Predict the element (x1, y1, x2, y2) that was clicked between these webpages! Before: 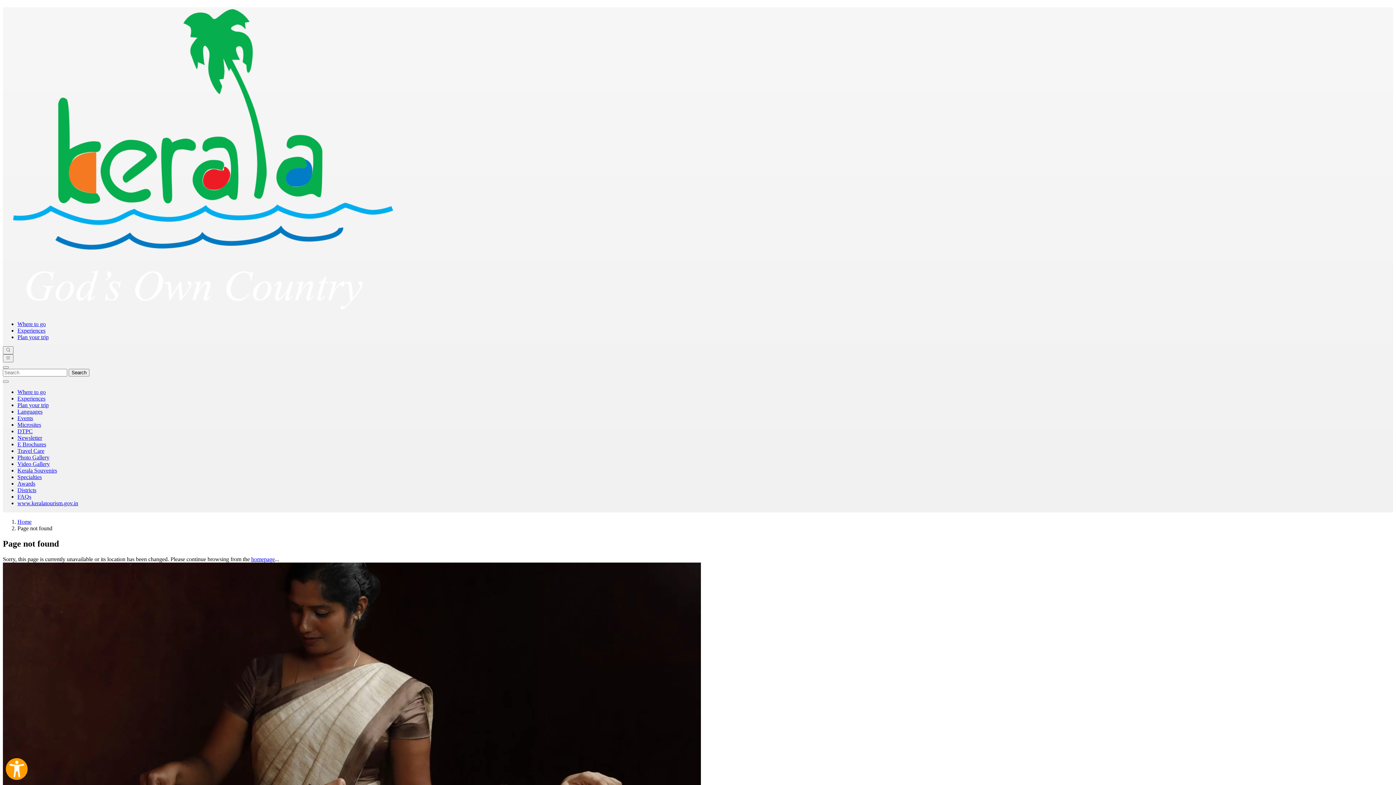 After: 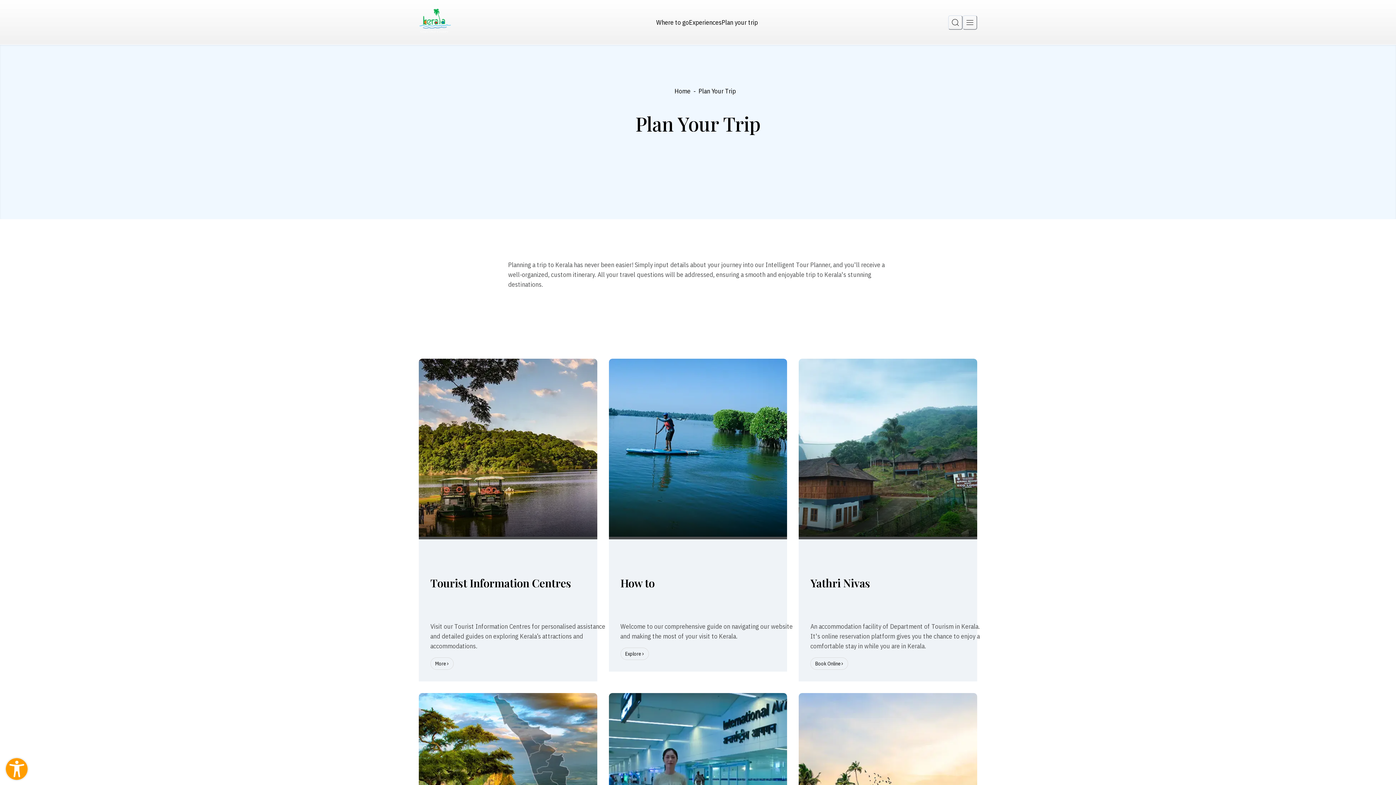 Action: label: Plan your trip bbox: (17, 334, 48, 340)